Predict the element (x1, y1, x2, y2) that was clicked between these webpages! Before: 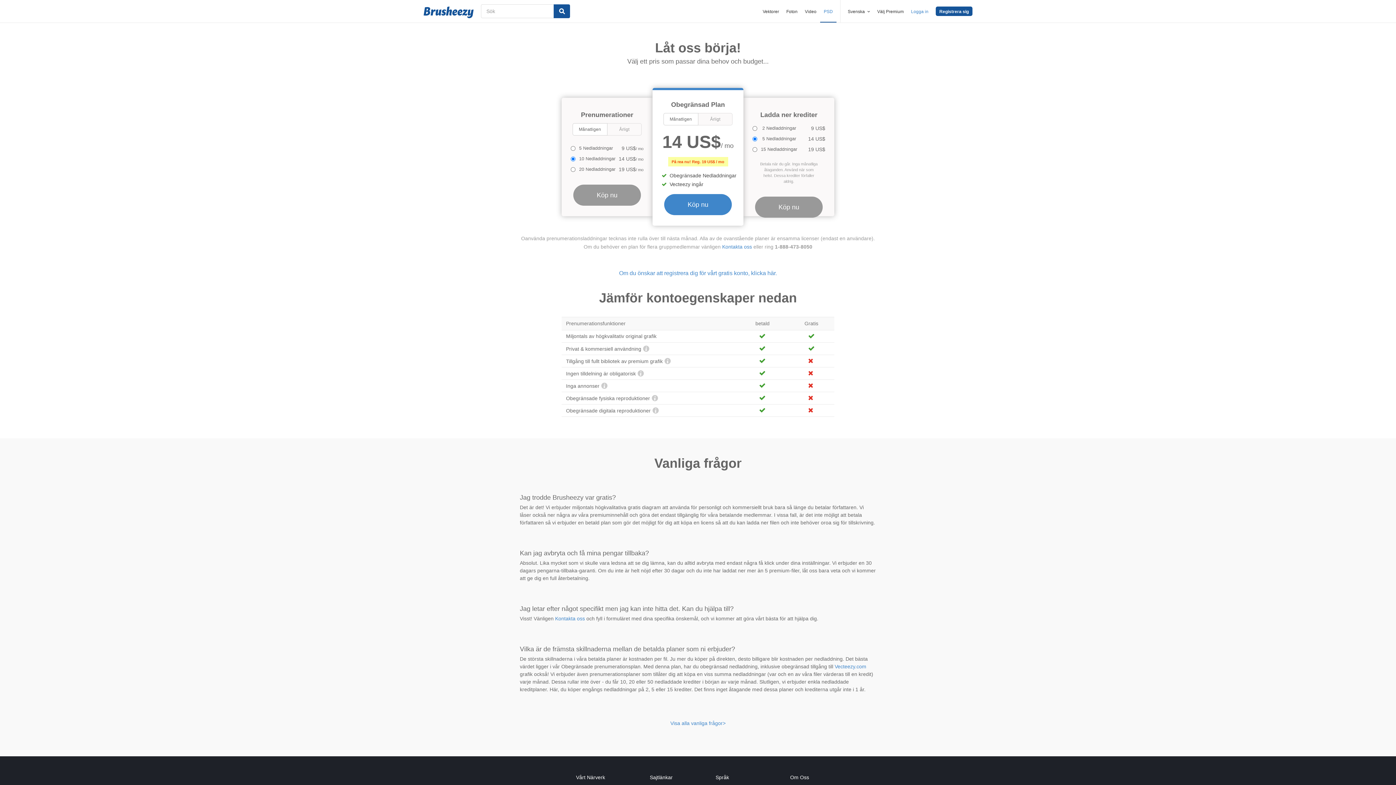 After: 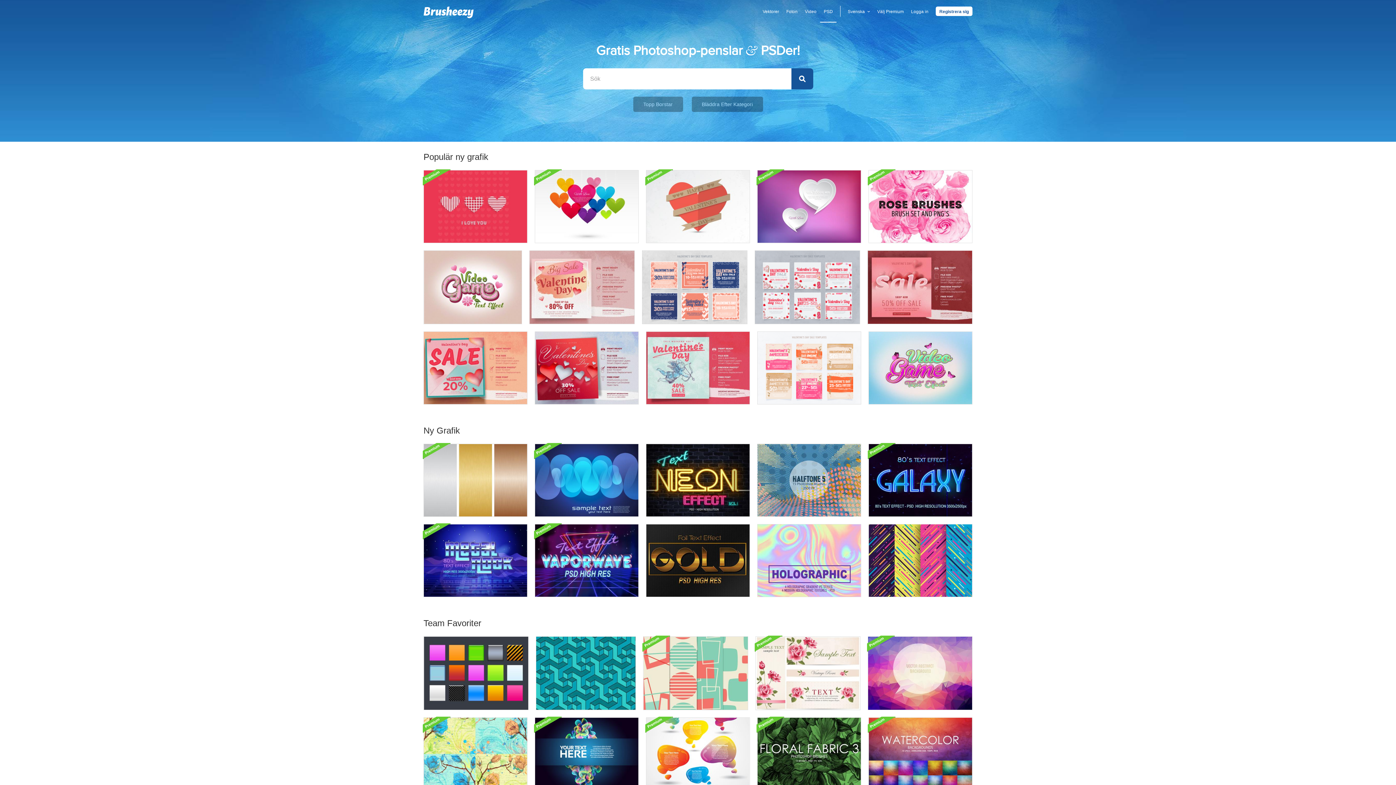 Action: bbox: (423, 6, 473, 18)